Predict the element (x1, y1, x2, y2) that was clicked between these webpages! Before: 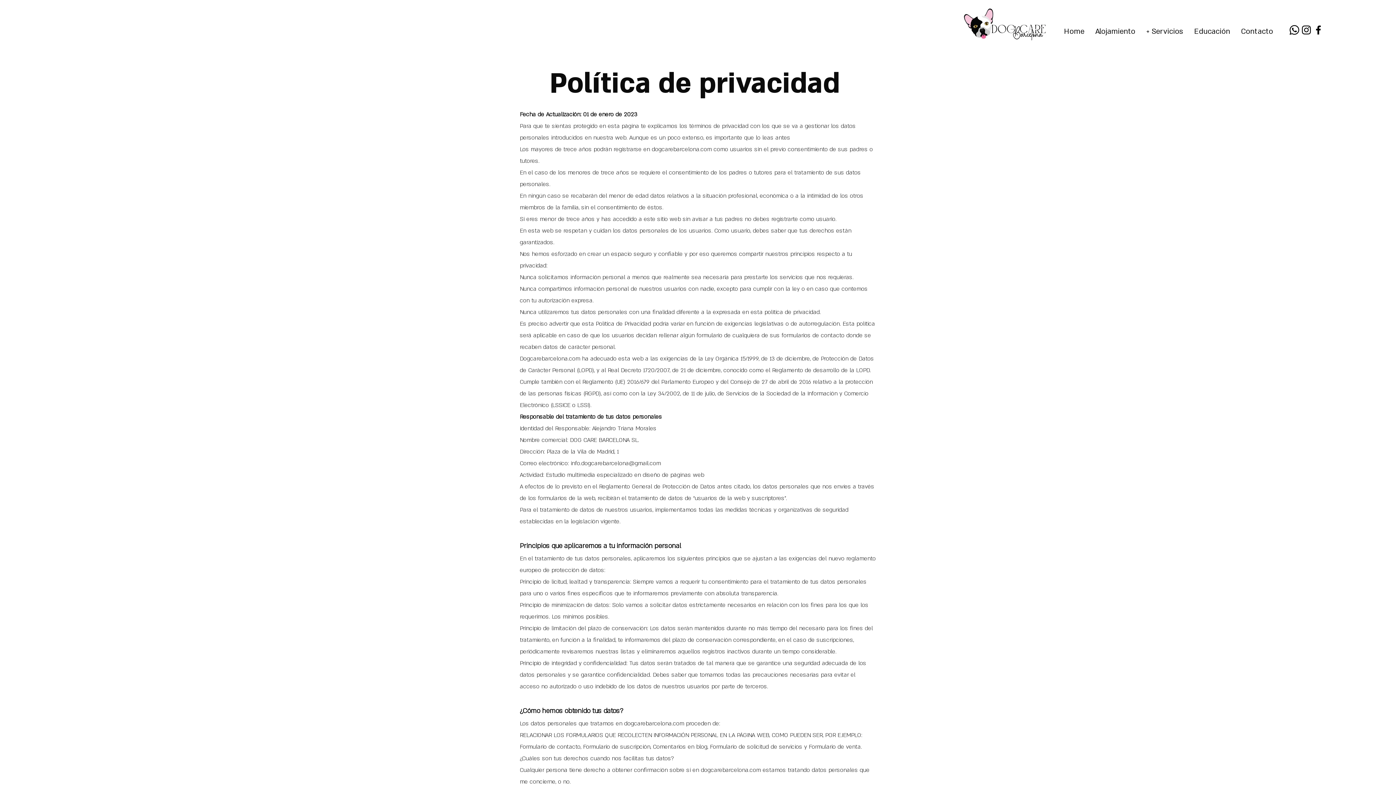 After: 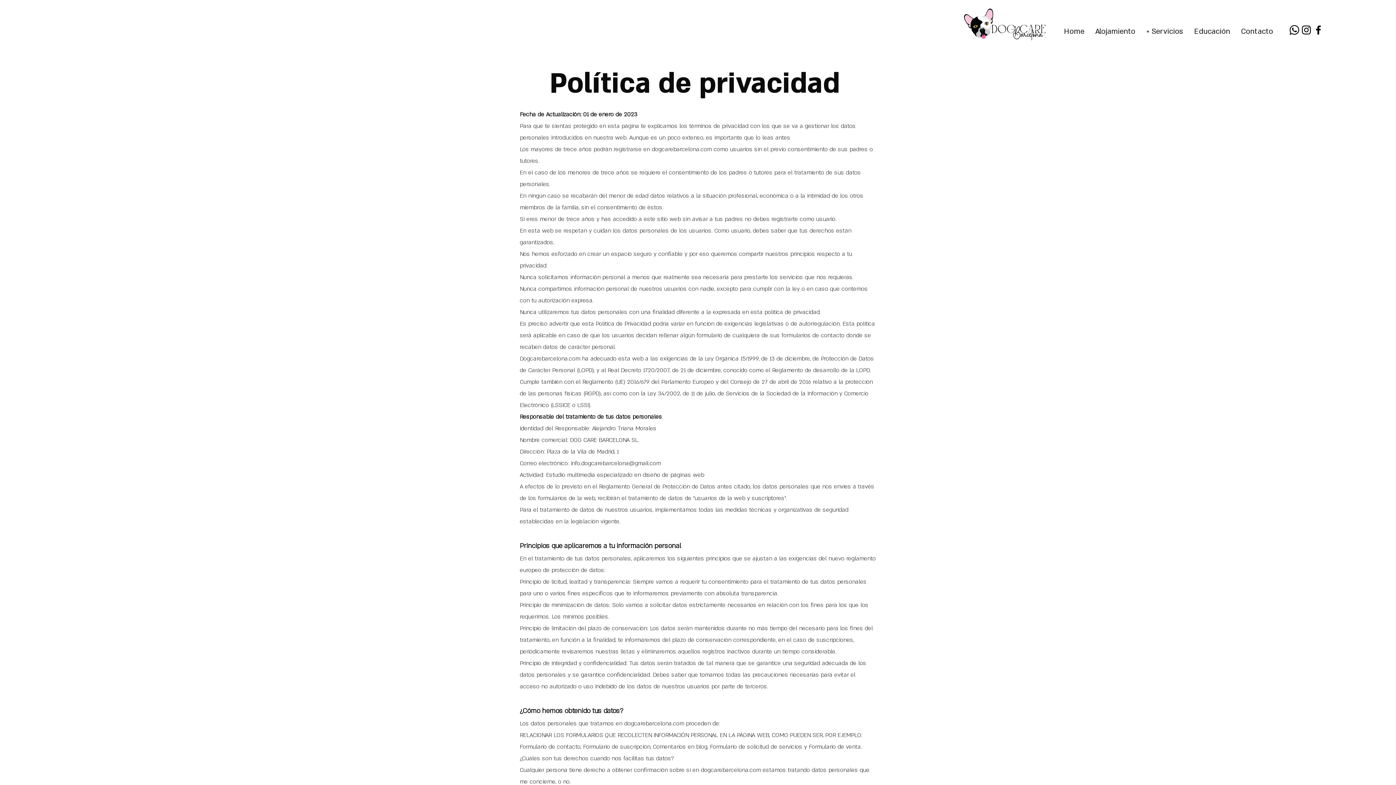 Action: label: Instagram bbox: (1300, 24, 1312, 36)